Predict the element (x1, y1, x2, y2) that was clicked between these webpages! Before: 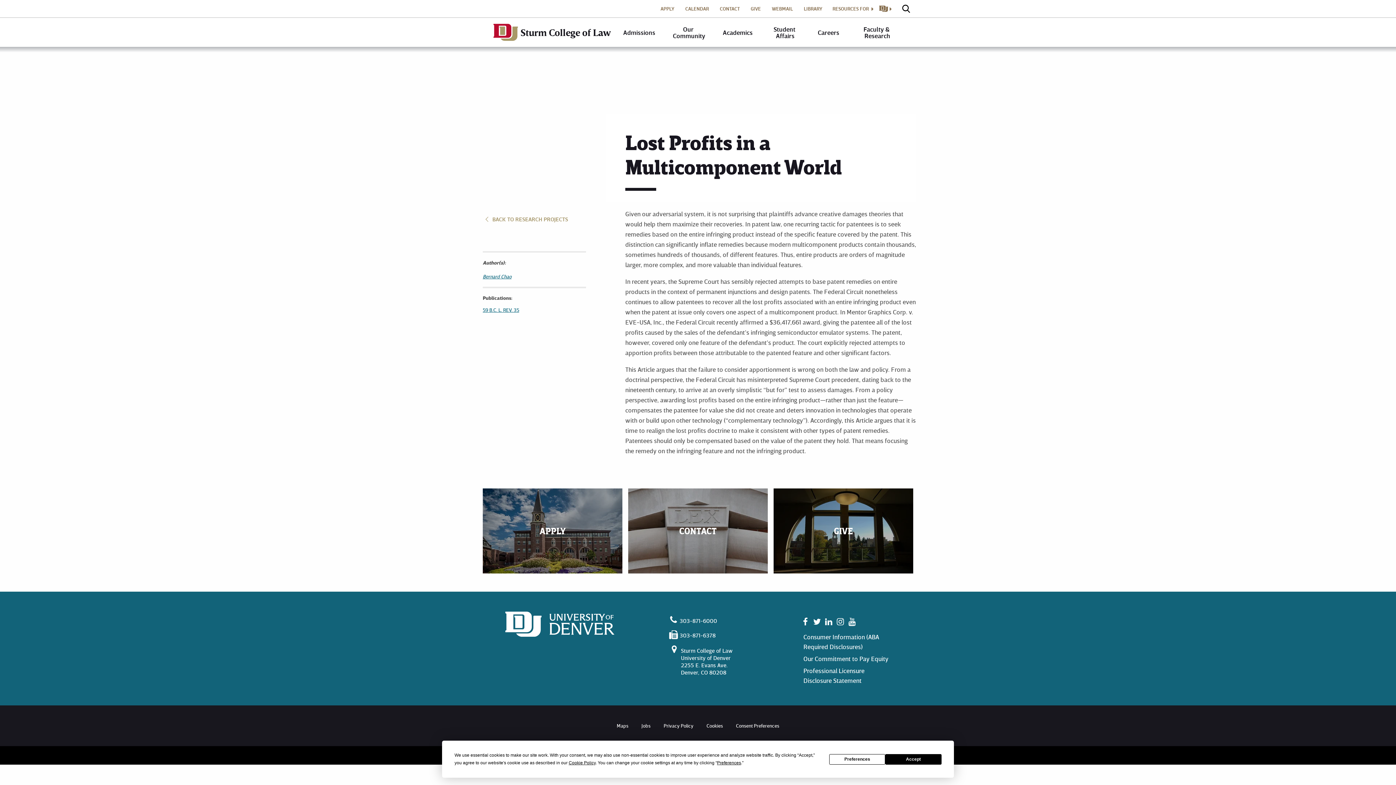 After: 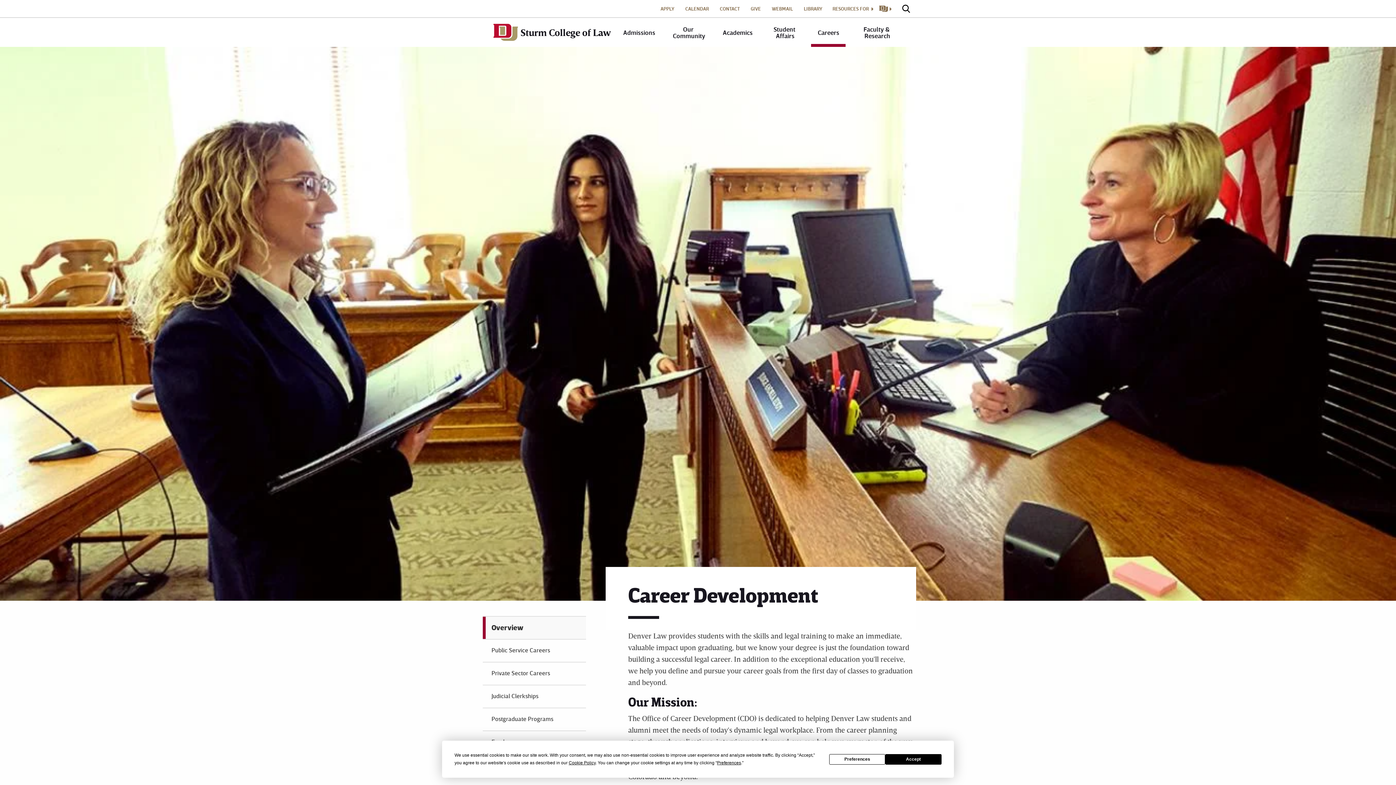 Action: bbox: (811, 17, 845, 46) label: Careers